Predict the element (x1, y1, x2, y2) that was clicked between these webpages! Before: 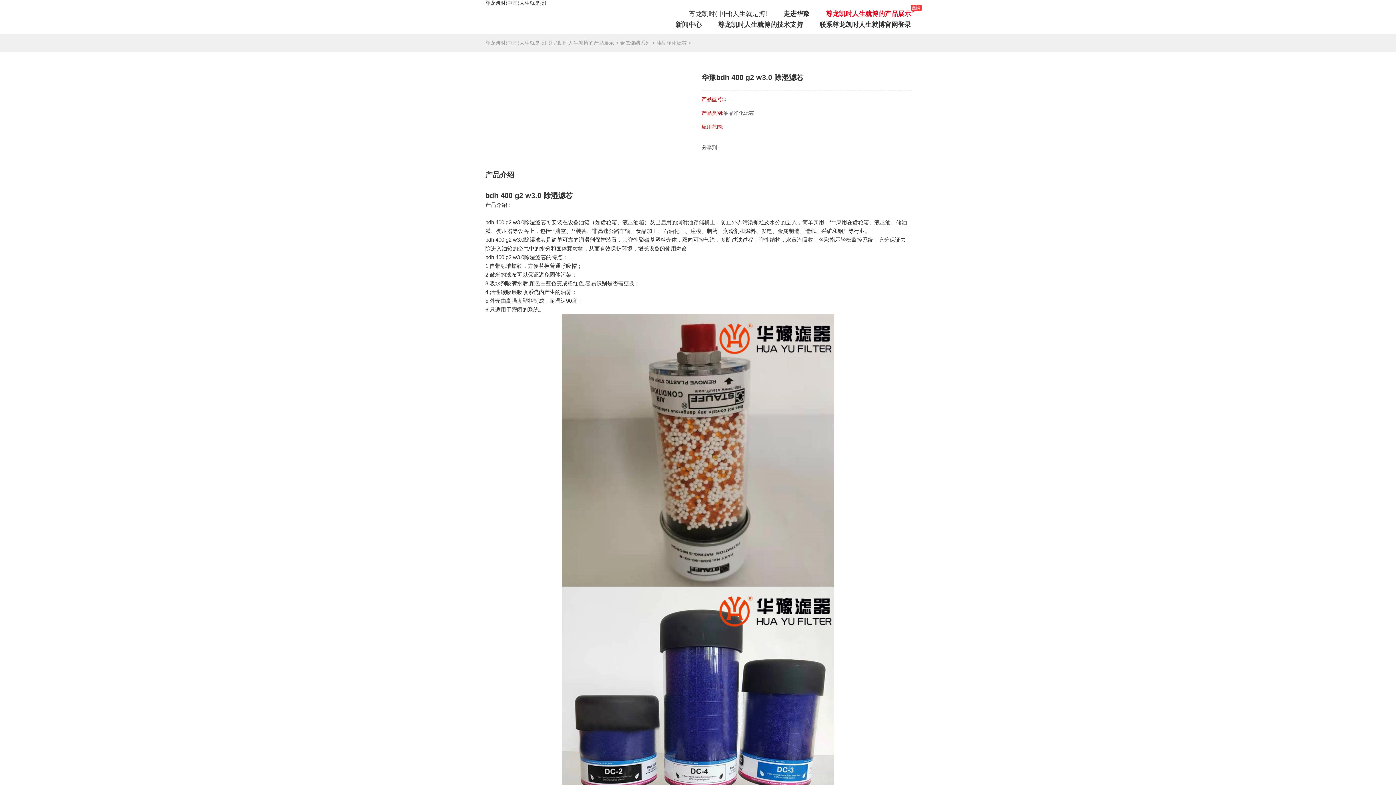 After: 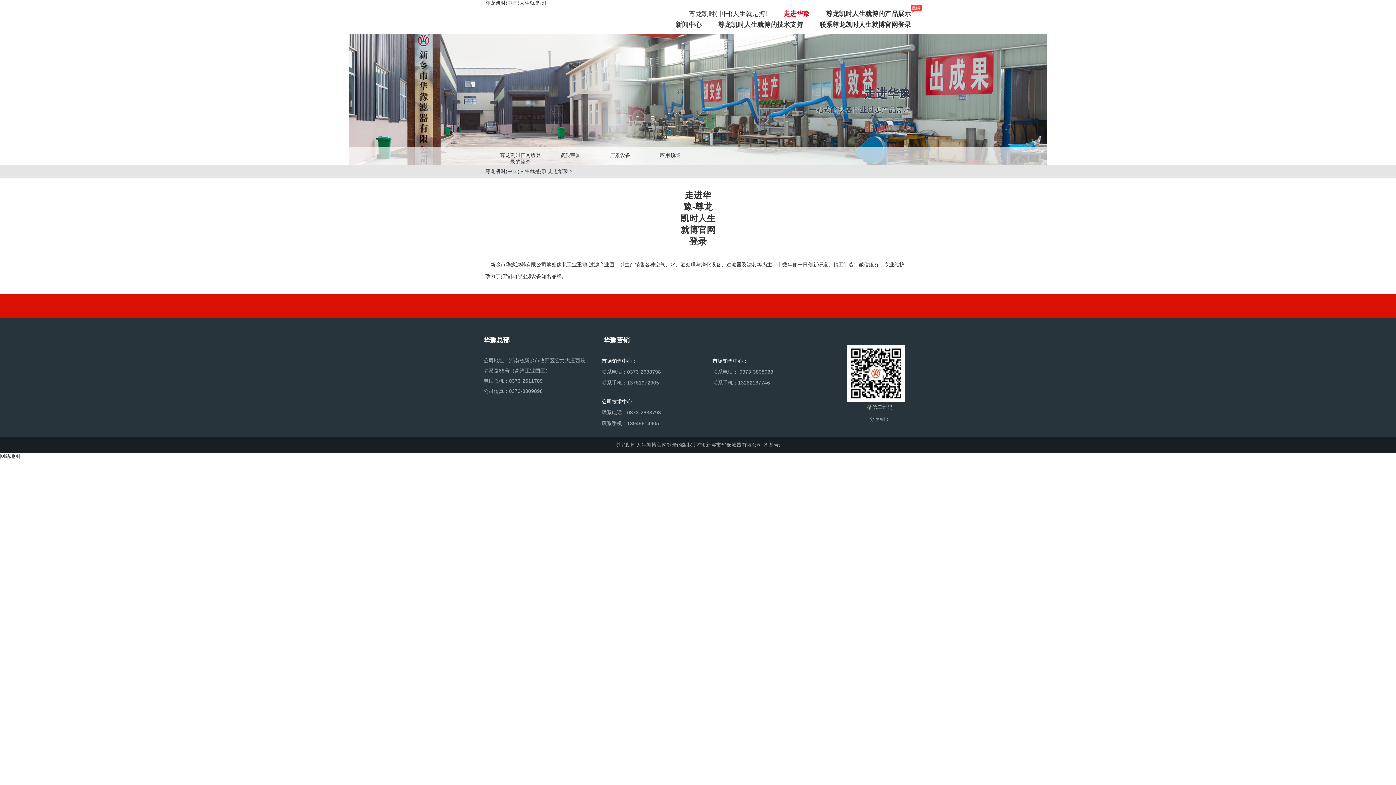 Action: label: 走进华豫 bbox: (776, 8, 817, 19)